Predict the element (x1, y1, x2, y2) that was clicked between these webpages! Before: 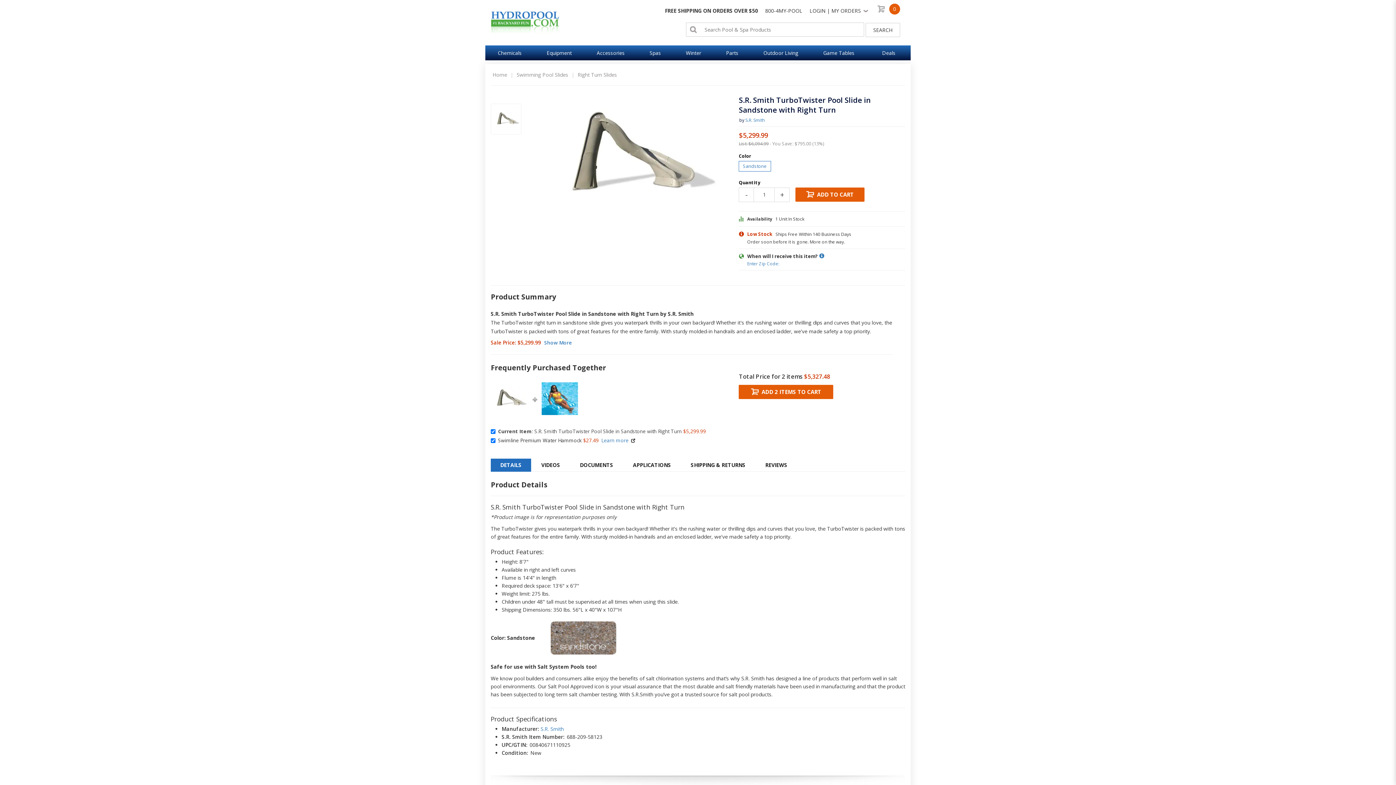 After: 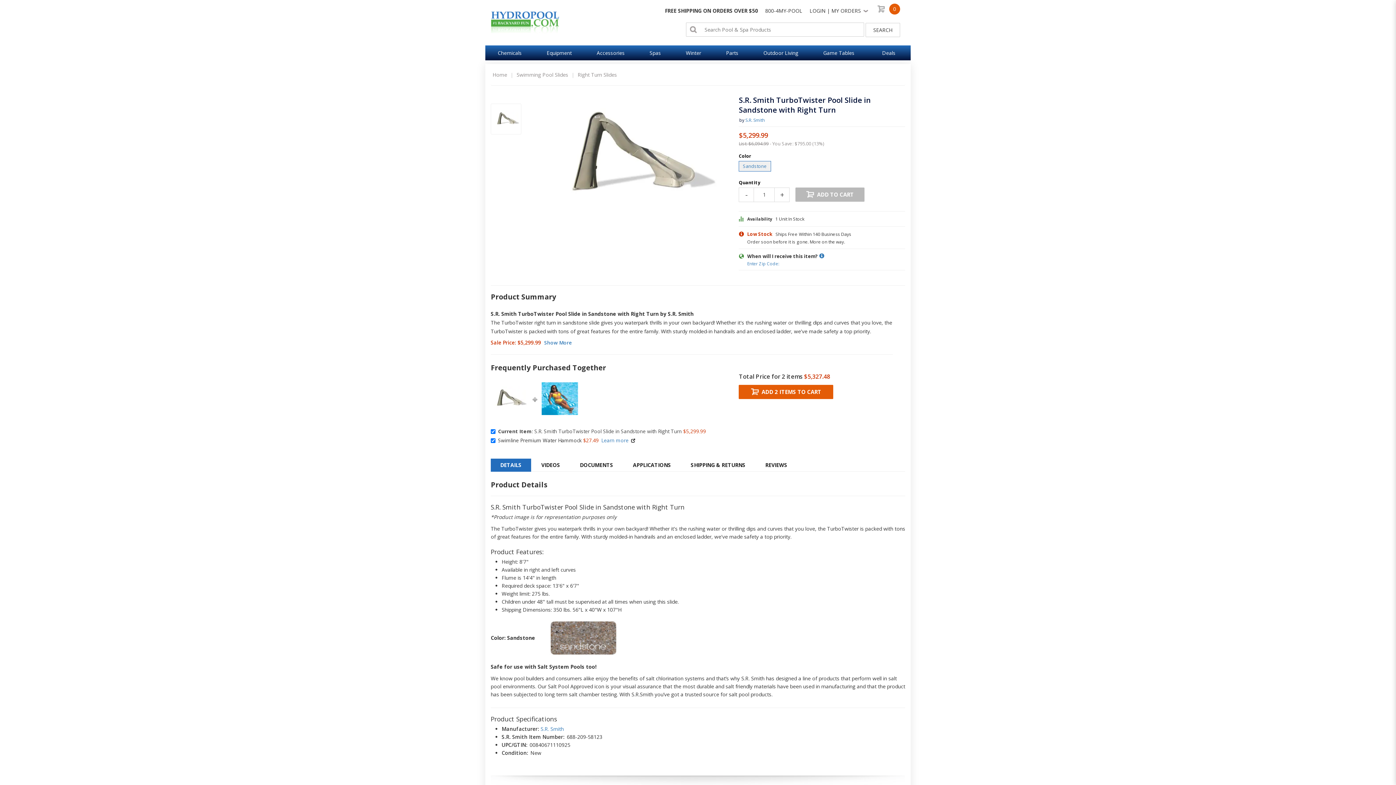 Action: label: Sandstone bbox: (743, 163, 767, 169)